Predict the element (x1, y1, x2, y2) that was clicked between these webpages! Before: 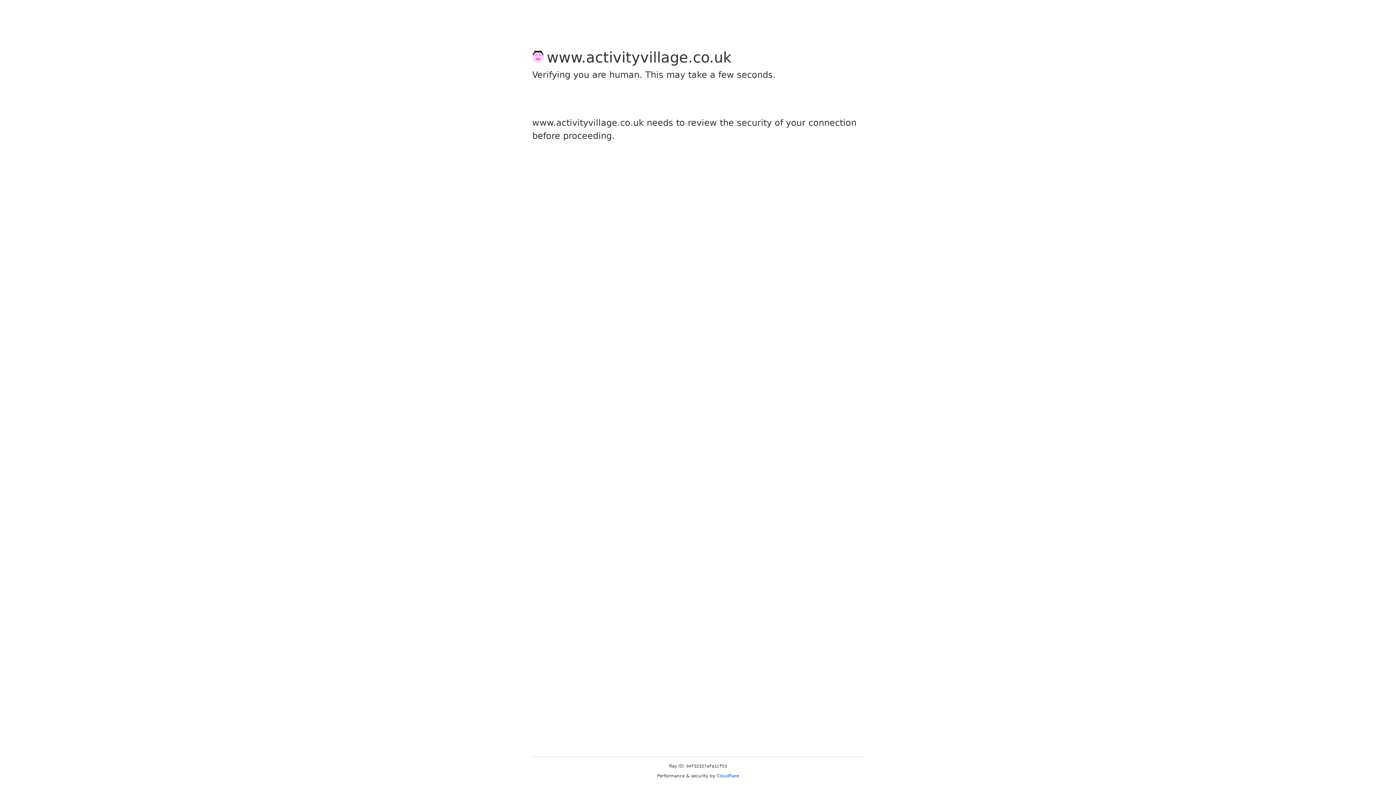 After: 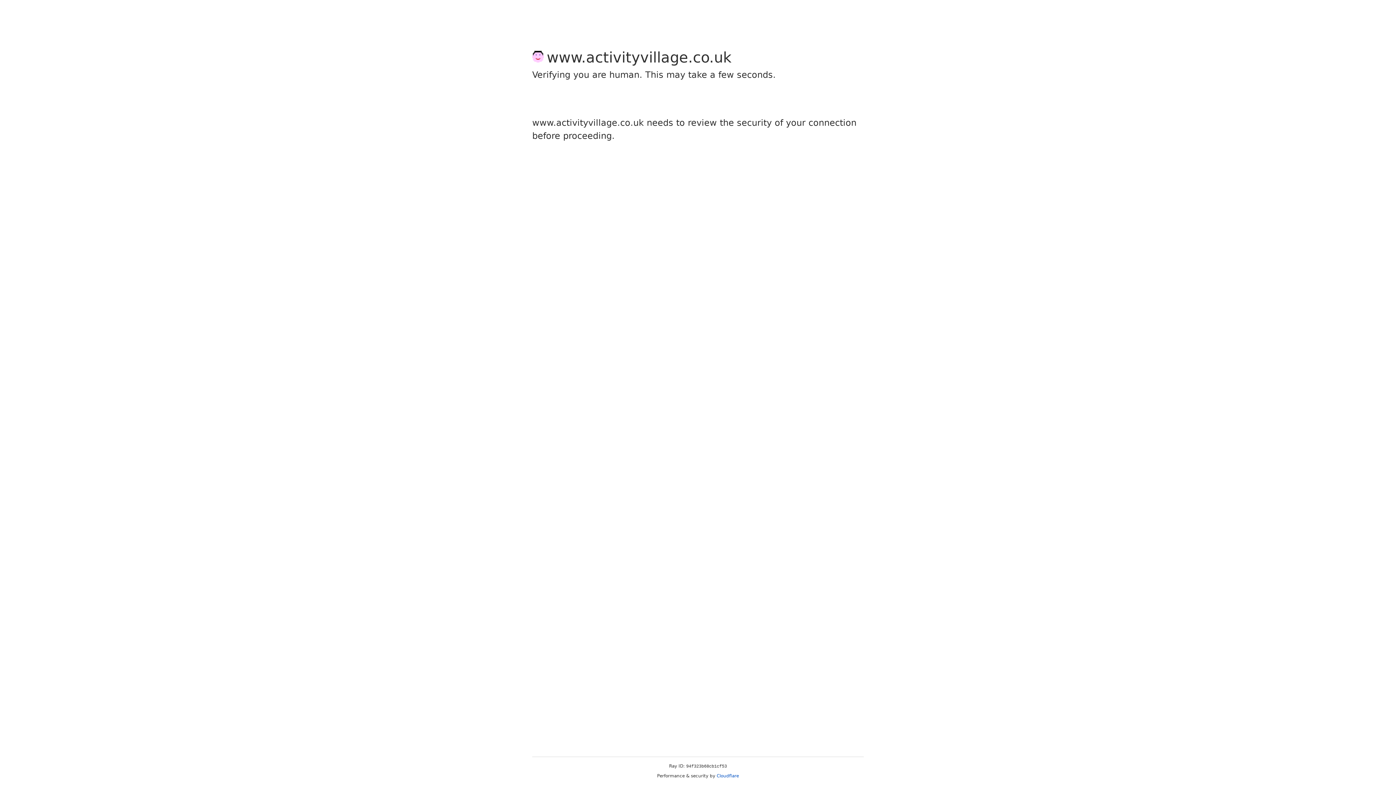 Action: label: Cloudflare bbox: (716, 773, 739, 778)